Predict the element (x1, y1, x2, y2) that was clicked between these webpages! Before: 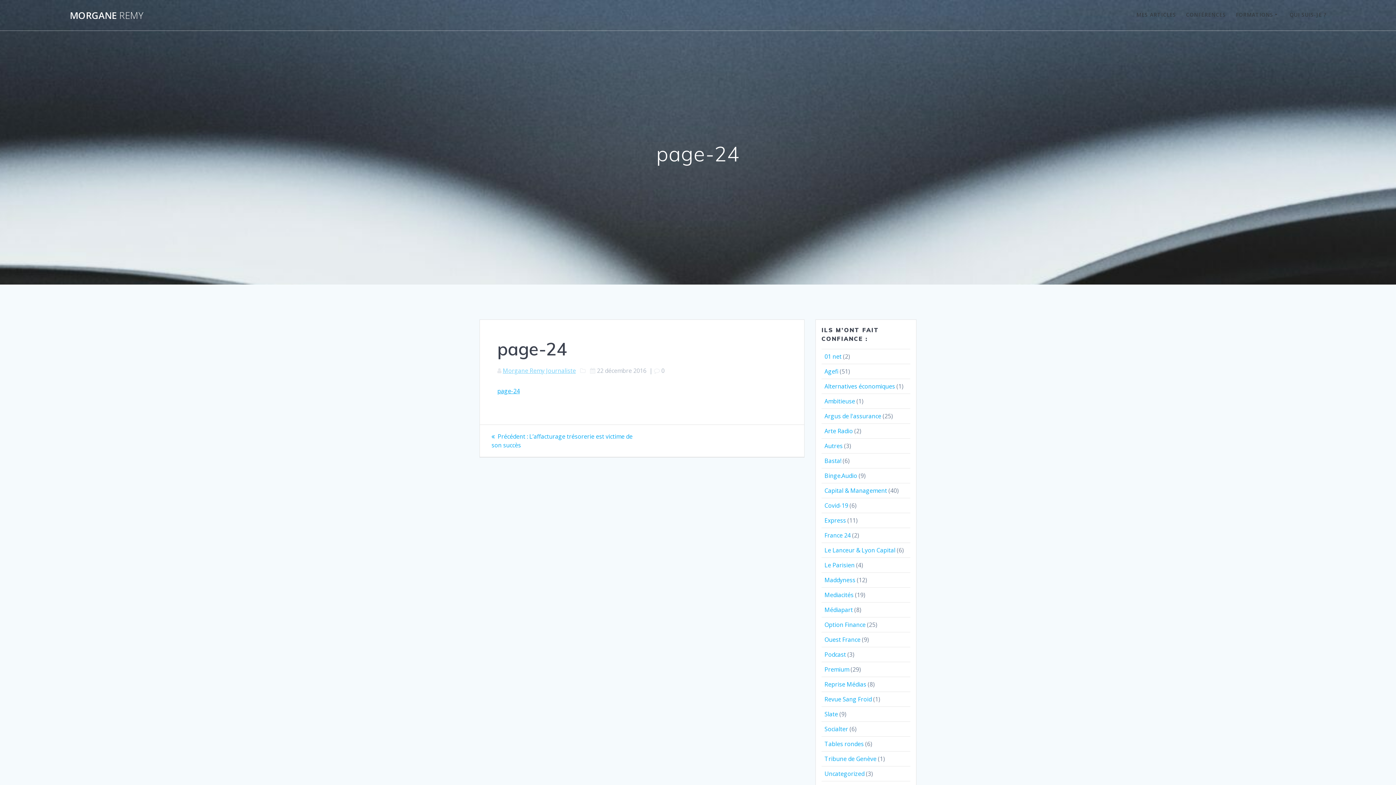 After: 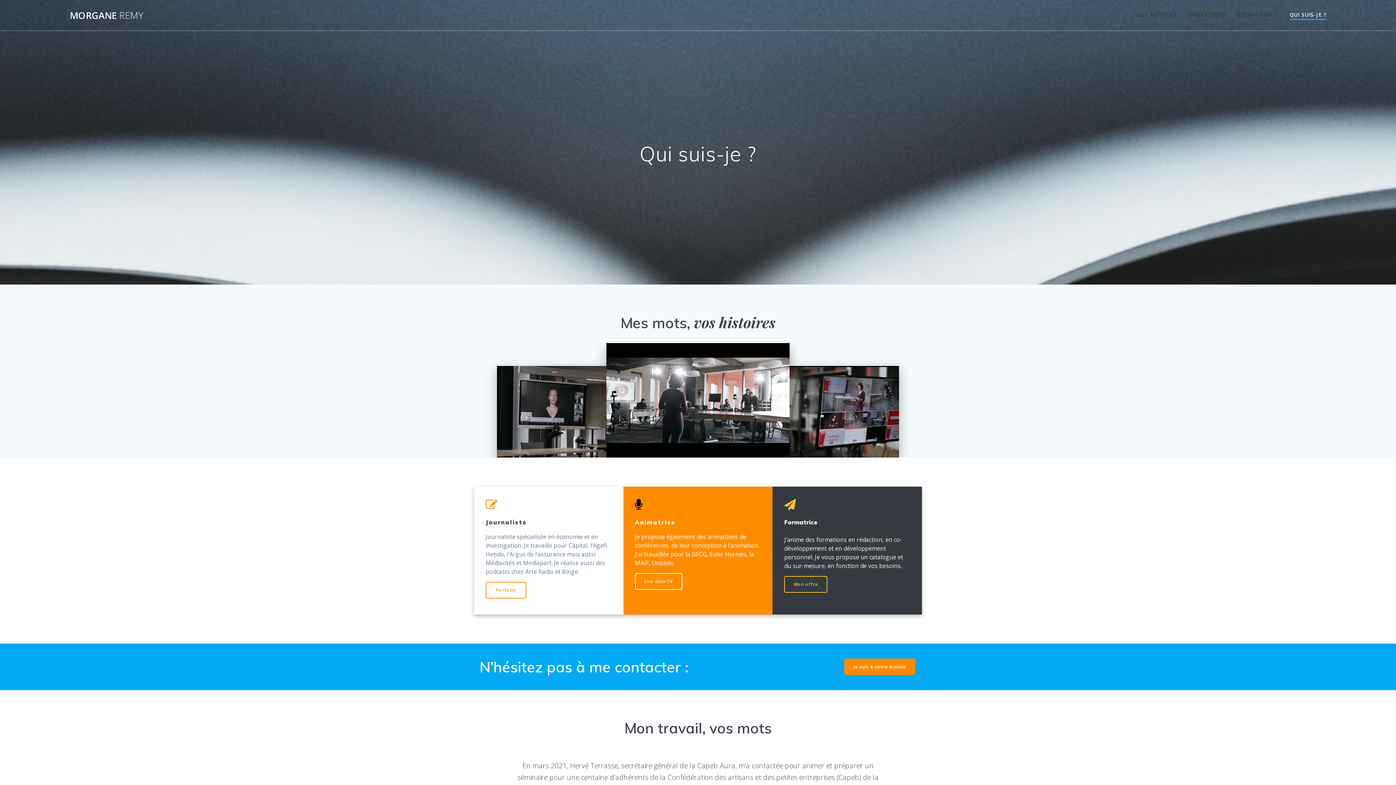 Action: label: QUI SUIS-JE ? bbox: (1289, 10, 1327, 19)